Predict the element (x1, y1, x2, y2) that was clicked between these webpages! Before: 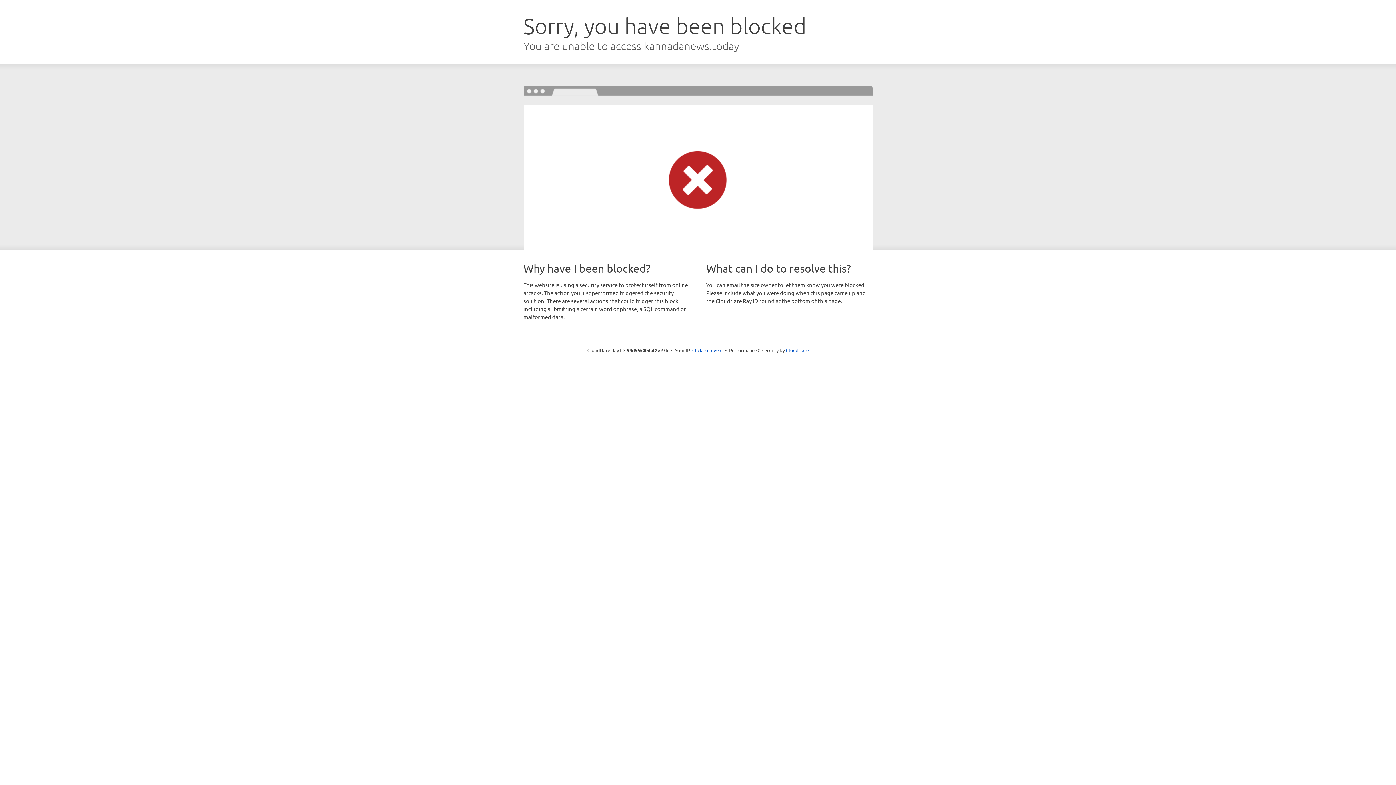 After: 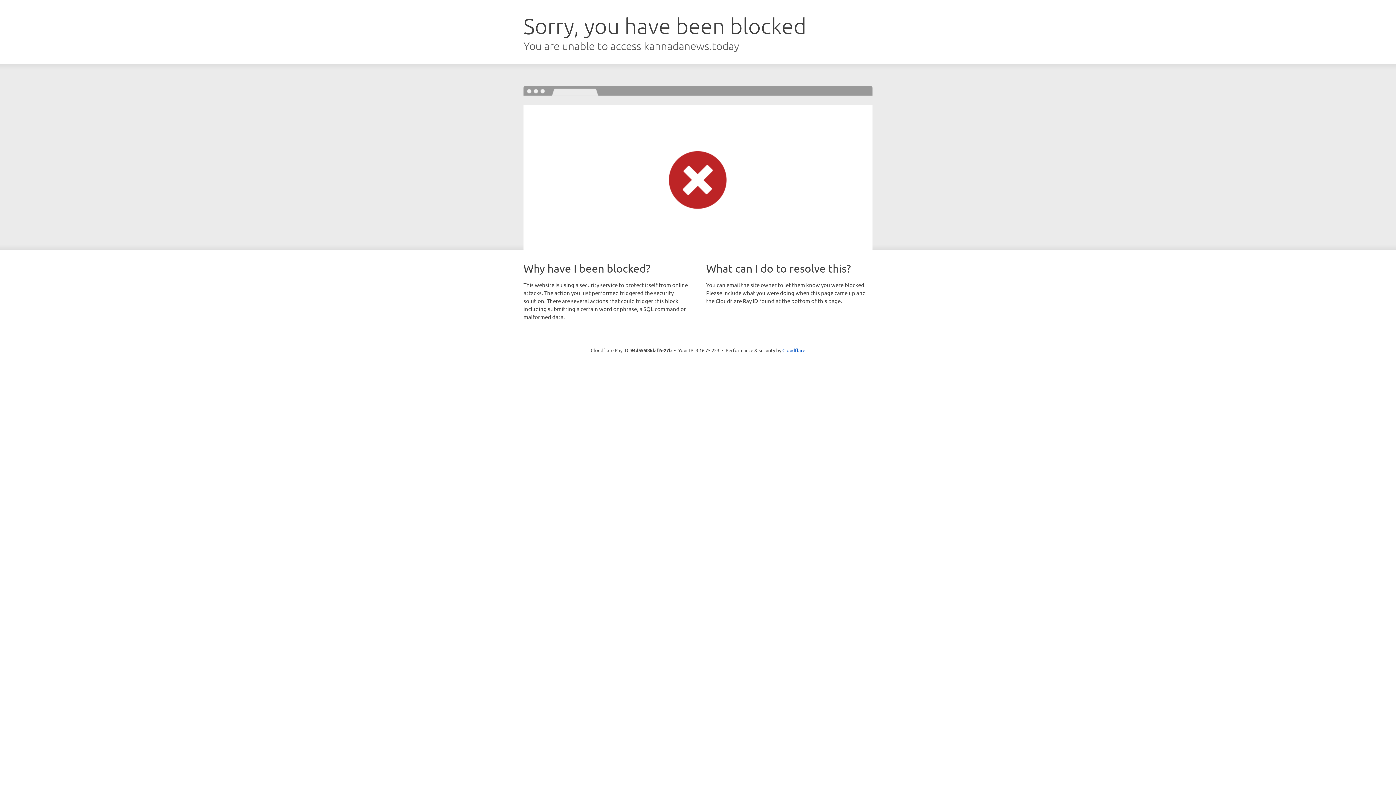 Action: label: Click to reveal bbox: (692, 346, 722, 353)